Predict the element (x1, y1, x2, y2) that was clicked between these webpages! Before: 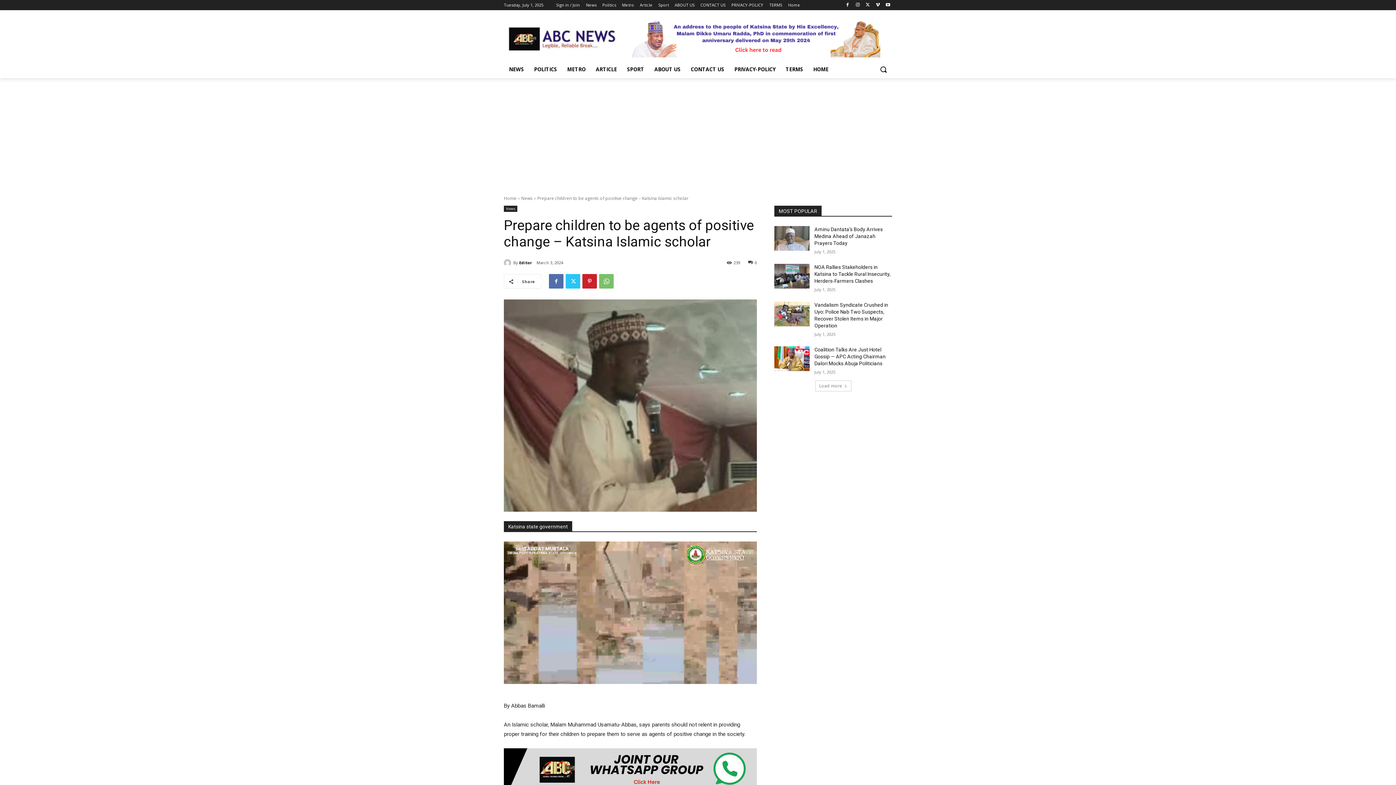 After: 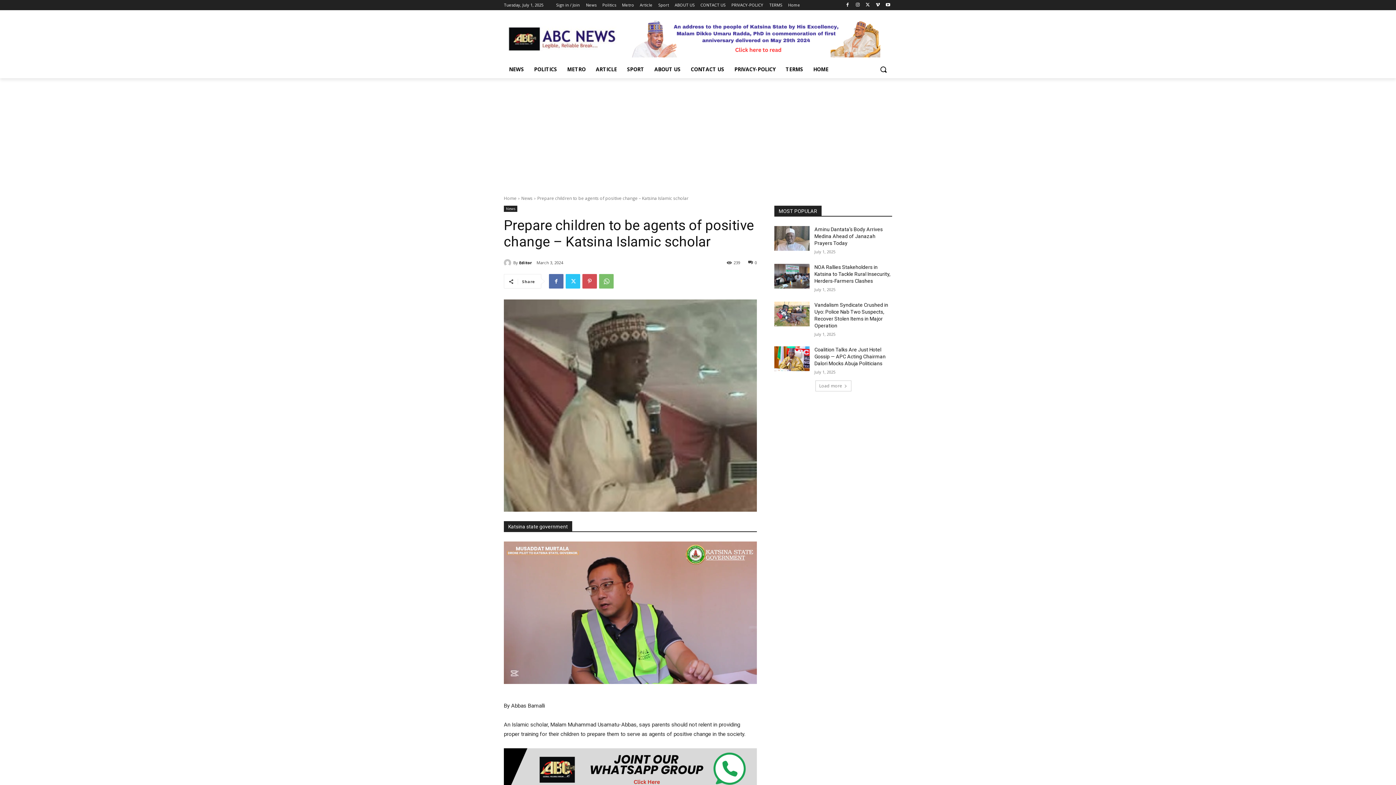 Action: bbox: (582, 274, 597, 288)